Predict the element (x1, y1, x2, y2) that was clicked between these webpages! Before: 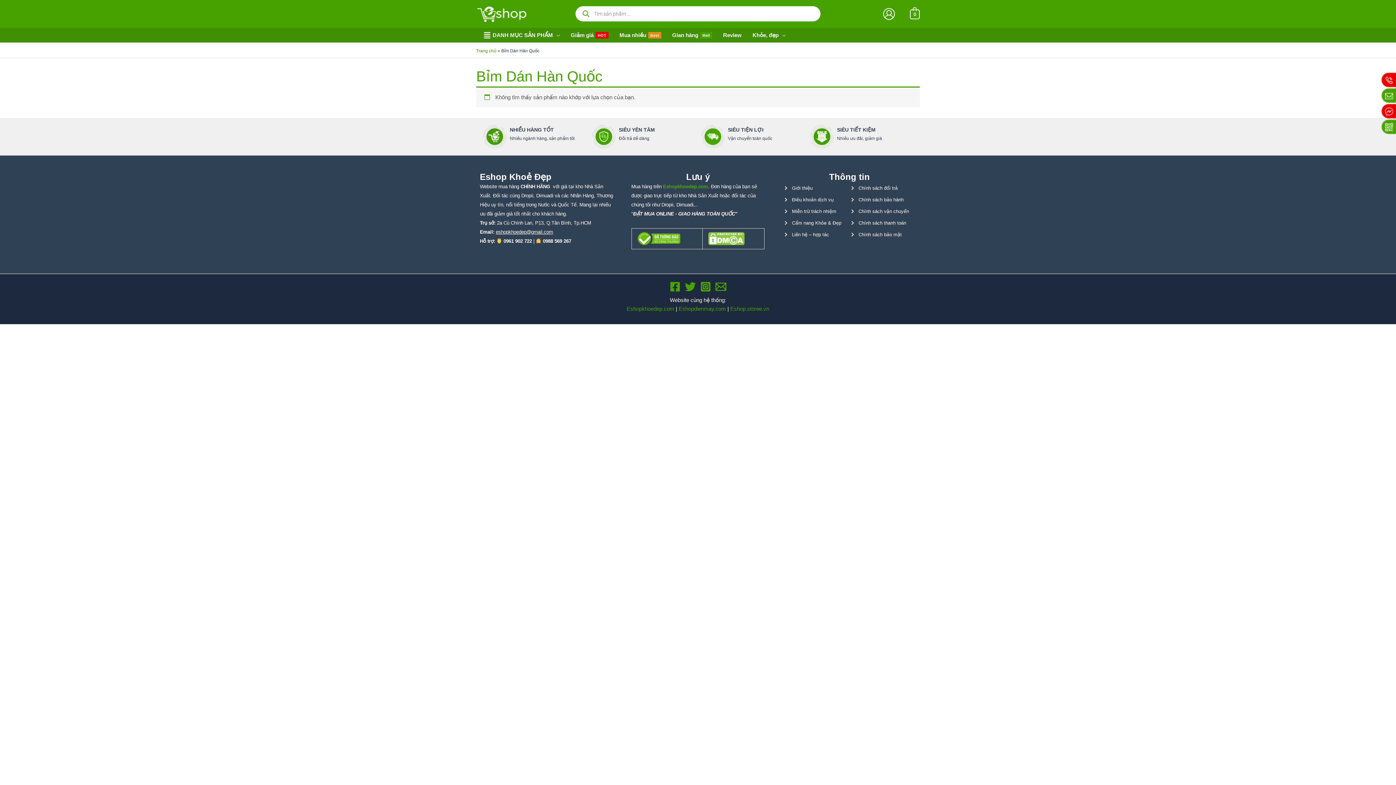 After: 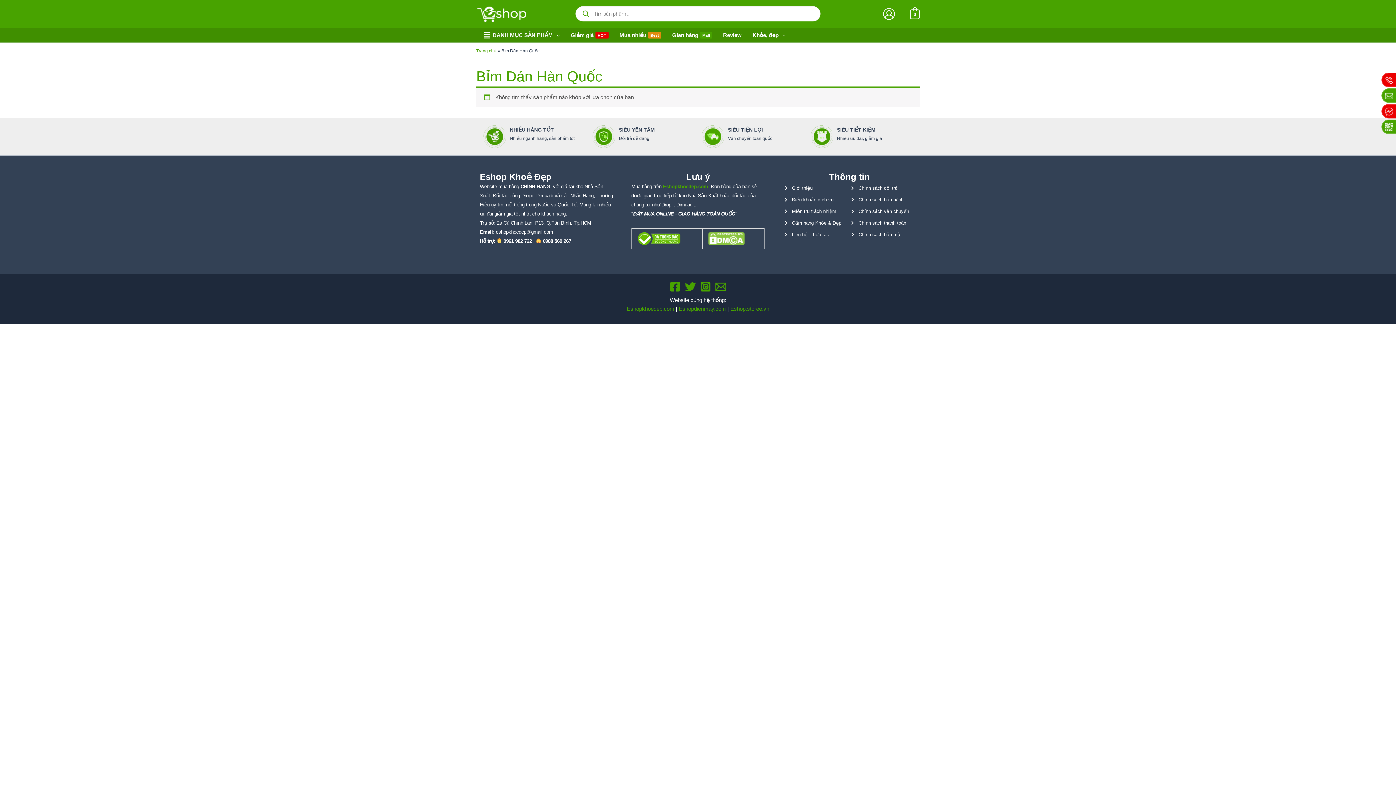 Action: bbox: (669, 281, 680, 292) label: Facebook